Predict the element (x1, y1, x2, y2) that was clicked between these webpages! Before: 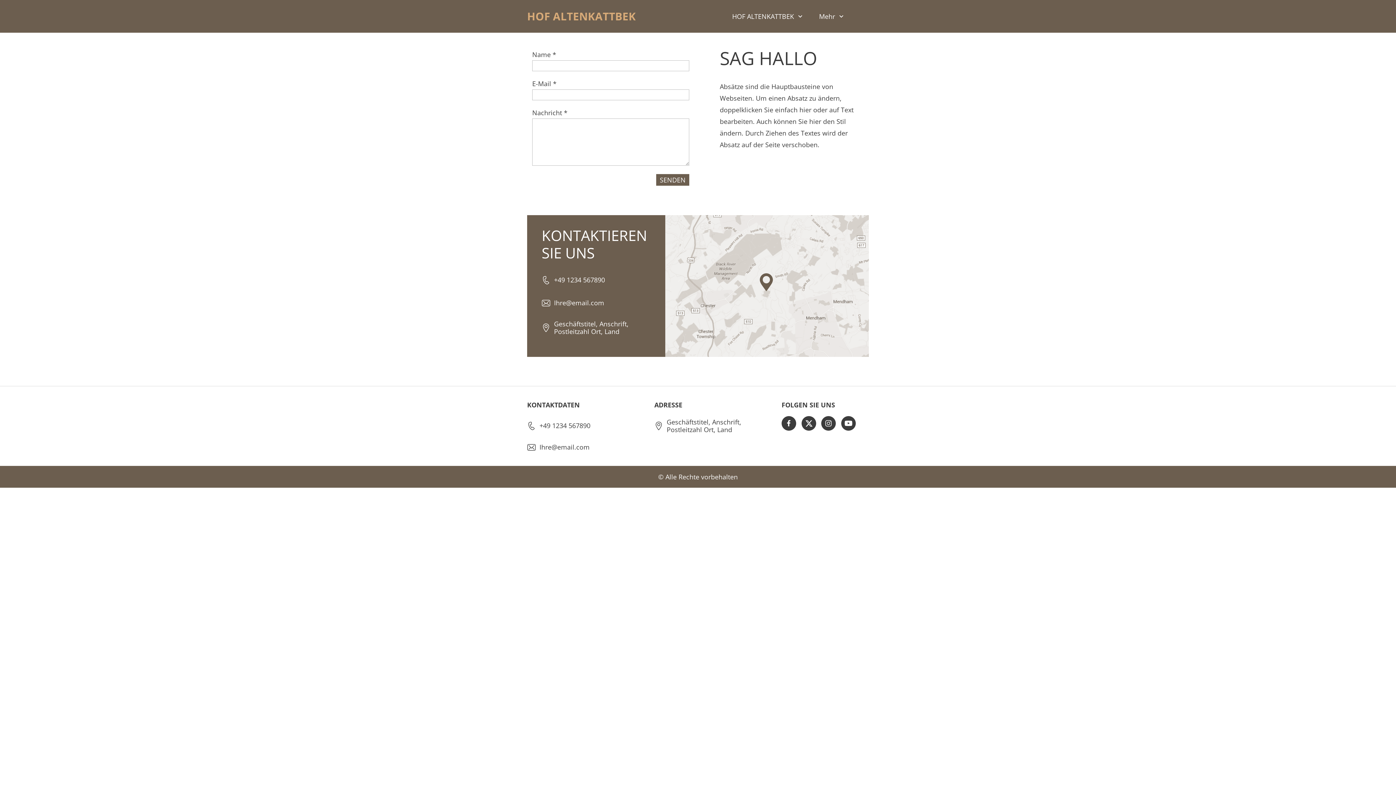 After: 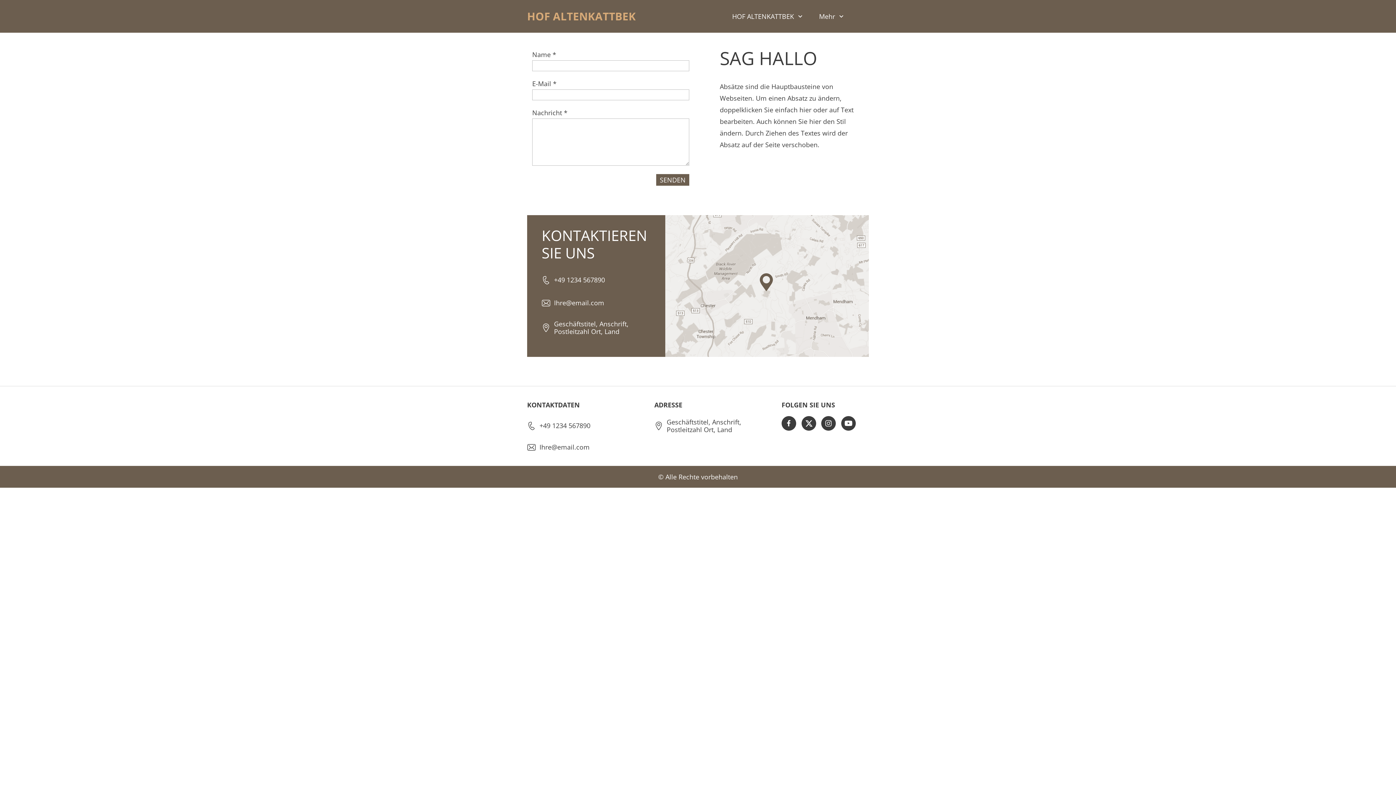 Action: bbox: (781, 416, 796, 430)